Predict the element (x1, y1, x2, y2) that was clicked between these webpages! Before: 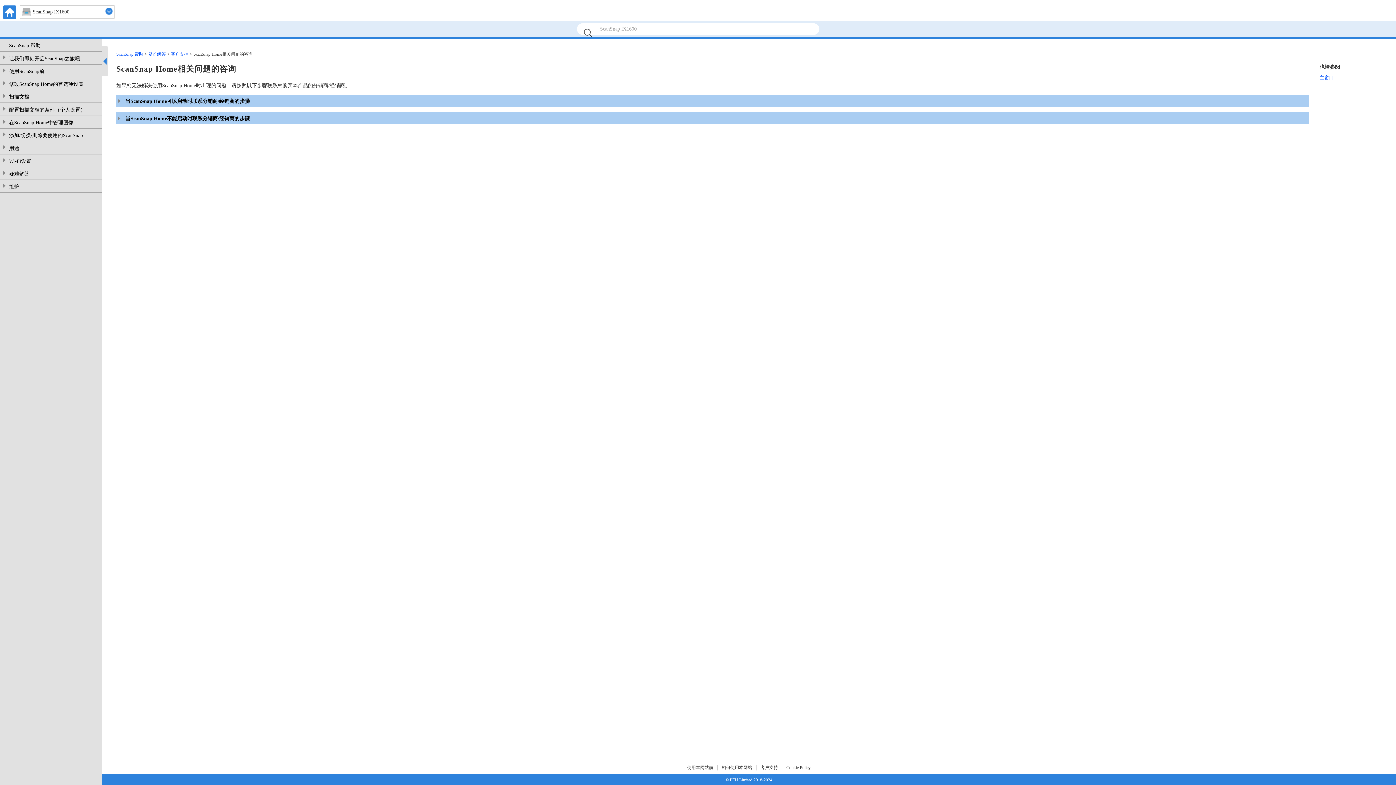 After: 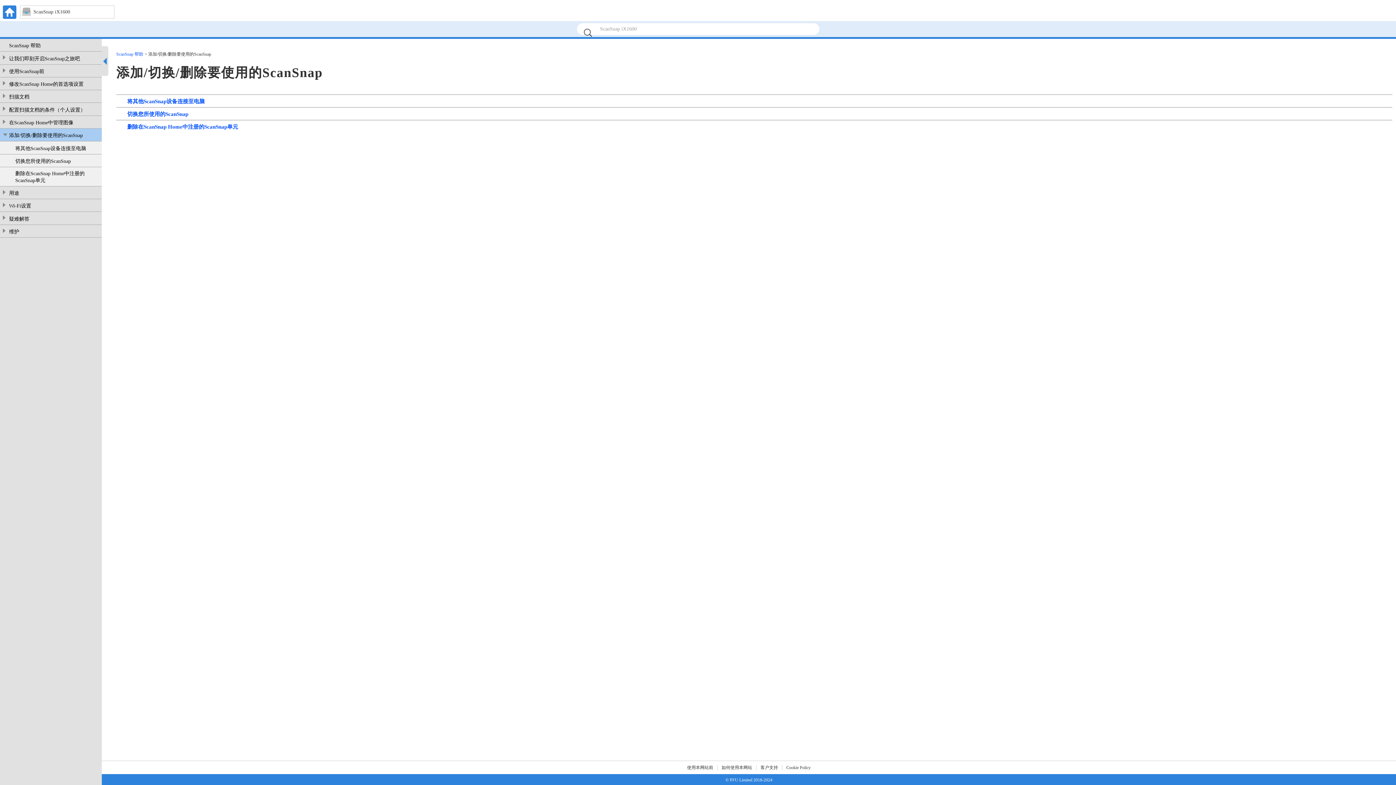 Action: label: 添加/切换/删除要使用的ScanSnap bbox: (9, 132, 94, 139)